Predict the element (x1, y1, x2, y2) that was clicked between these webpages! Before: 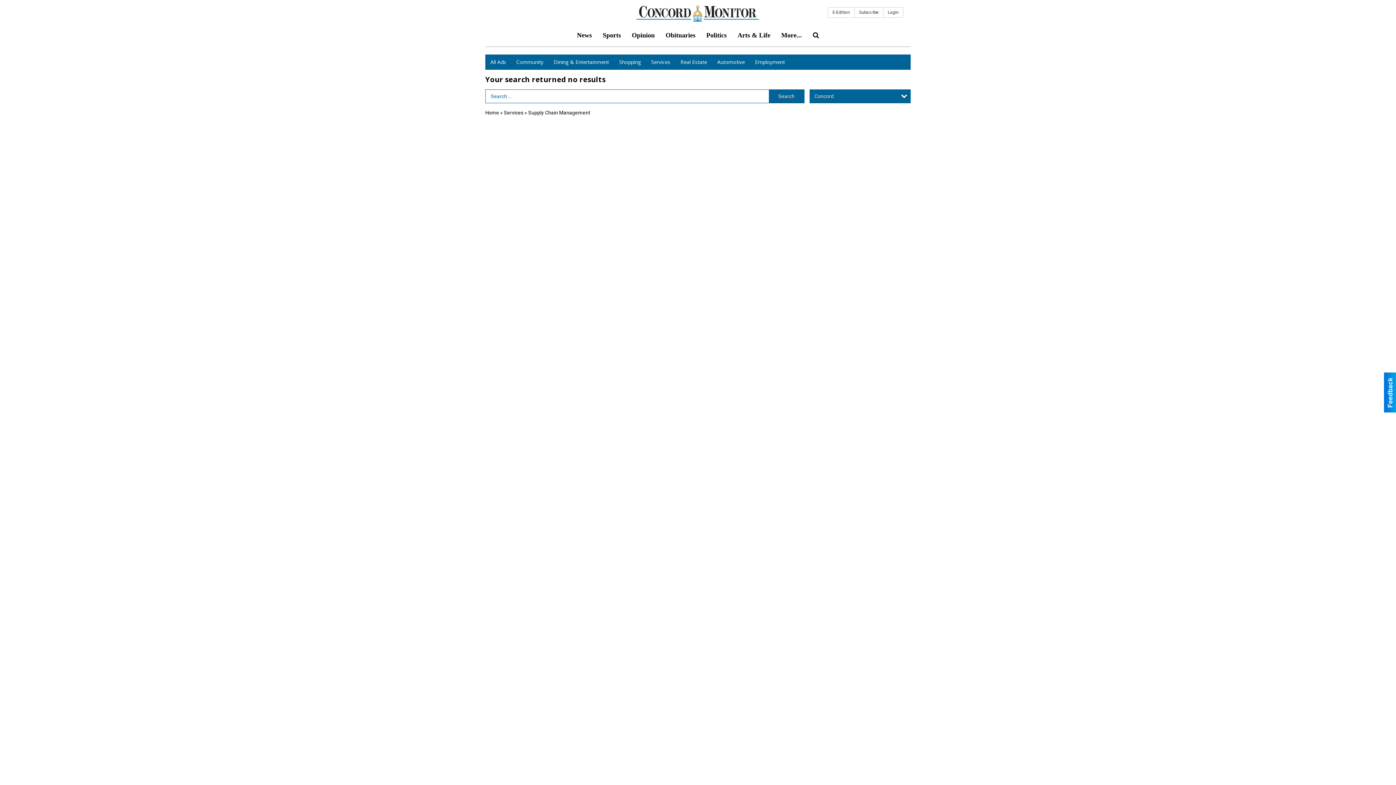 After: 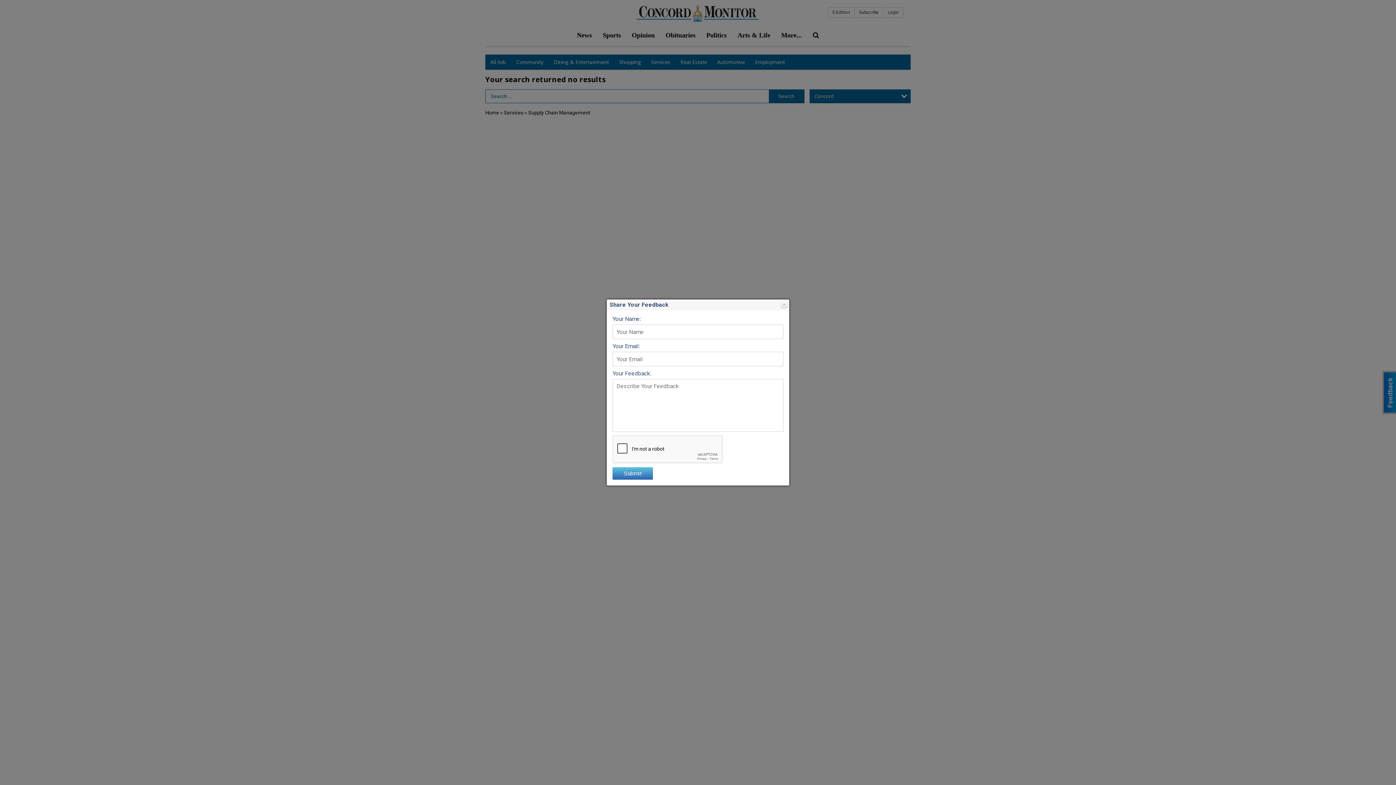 Action: bbox: (1384, 372, 1396, 412)